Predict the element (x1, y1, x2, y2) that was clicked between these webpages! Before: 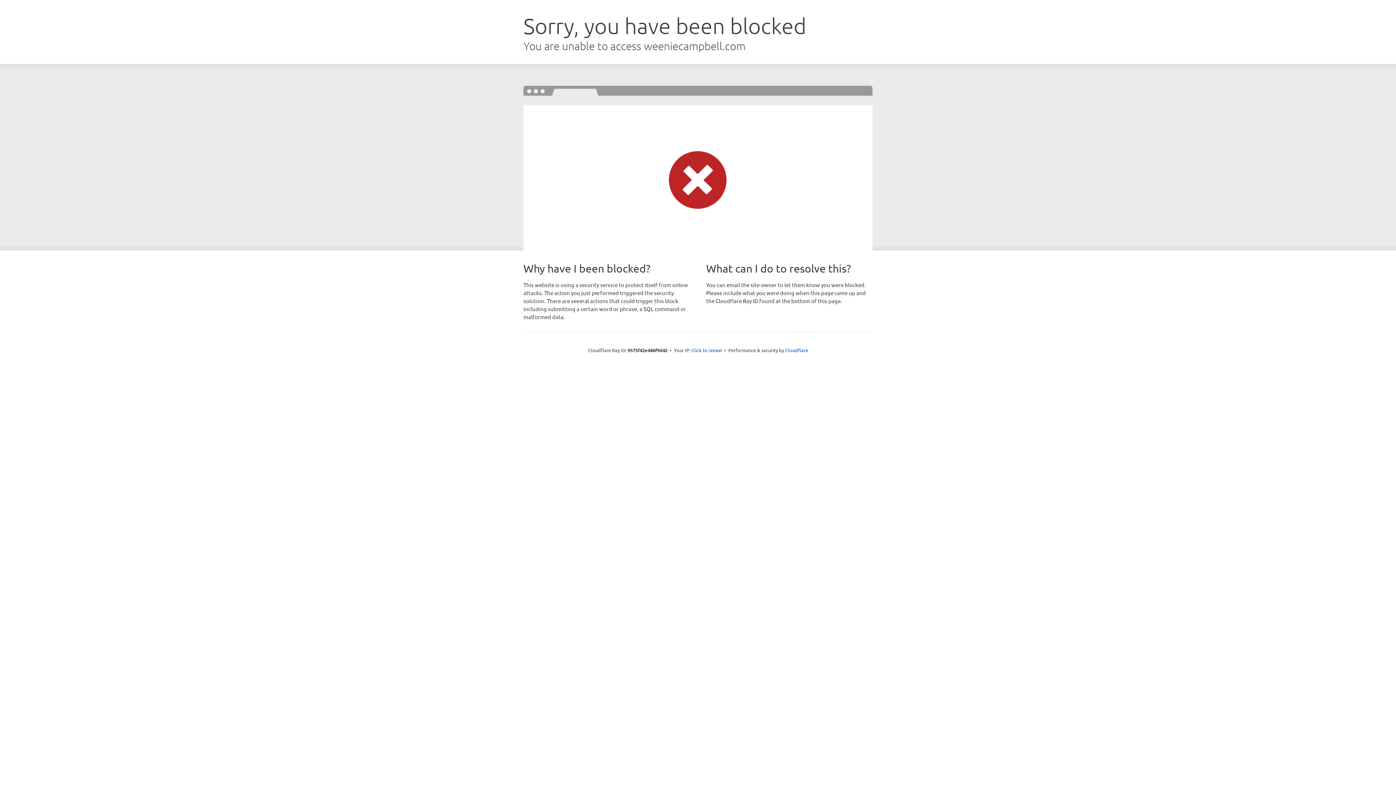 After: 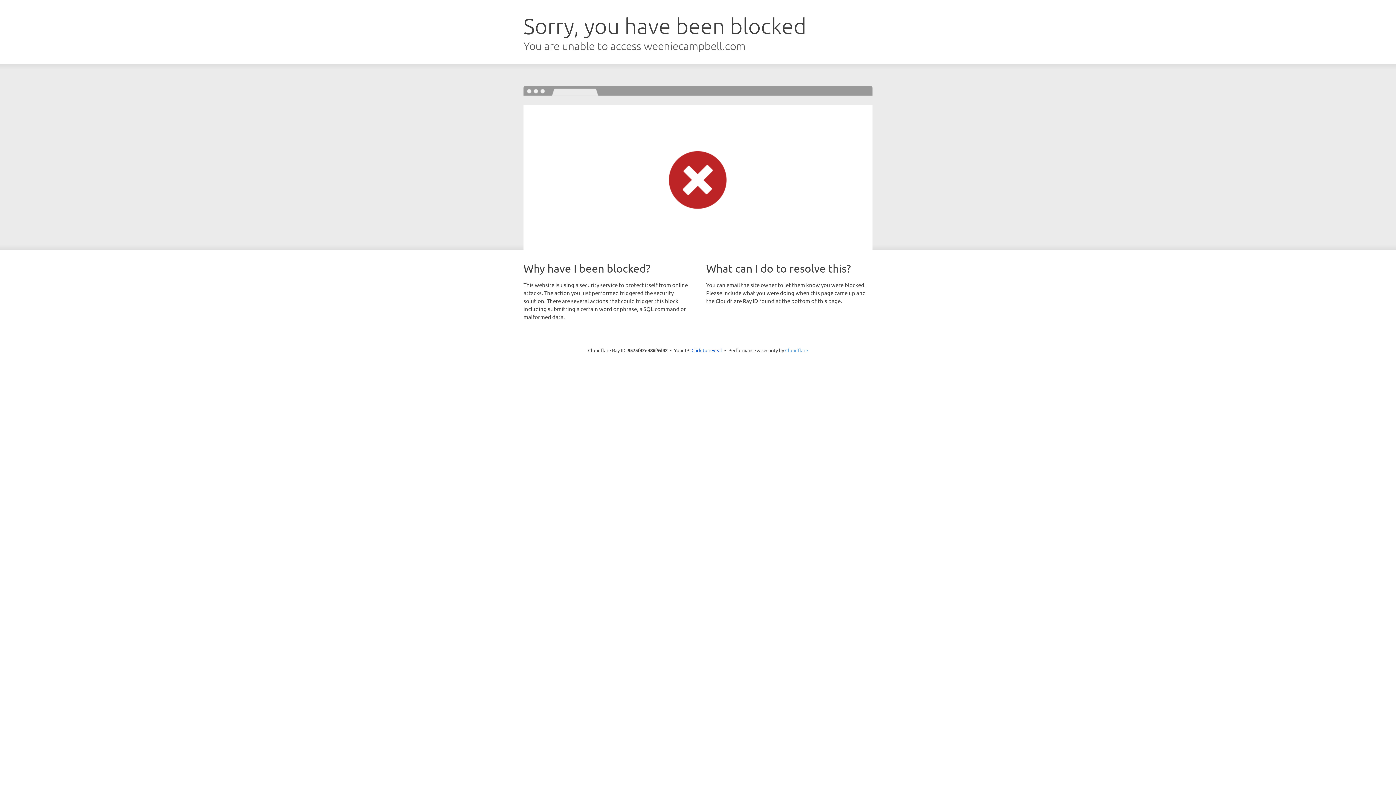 Action: bbox: (785, 347, 808, 353) label: Cloudflare